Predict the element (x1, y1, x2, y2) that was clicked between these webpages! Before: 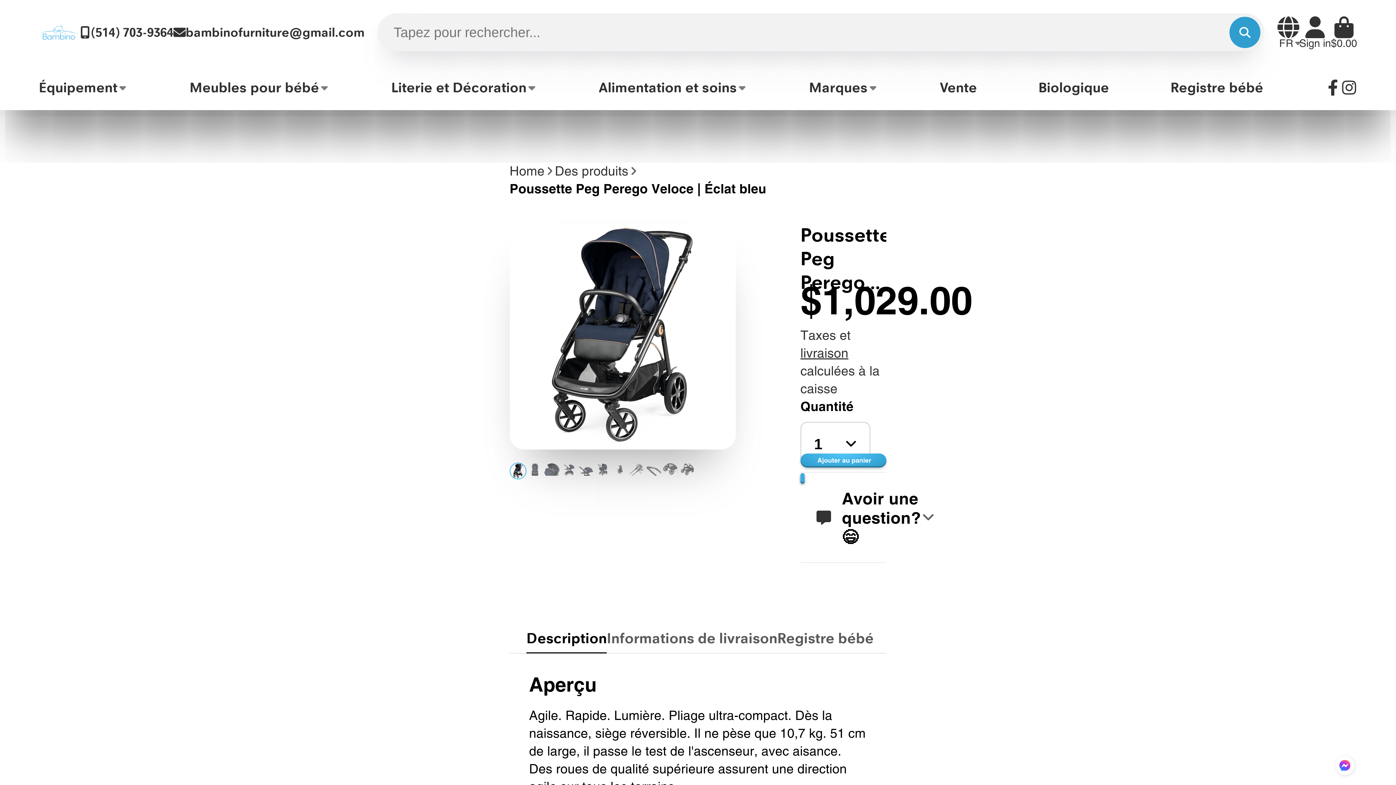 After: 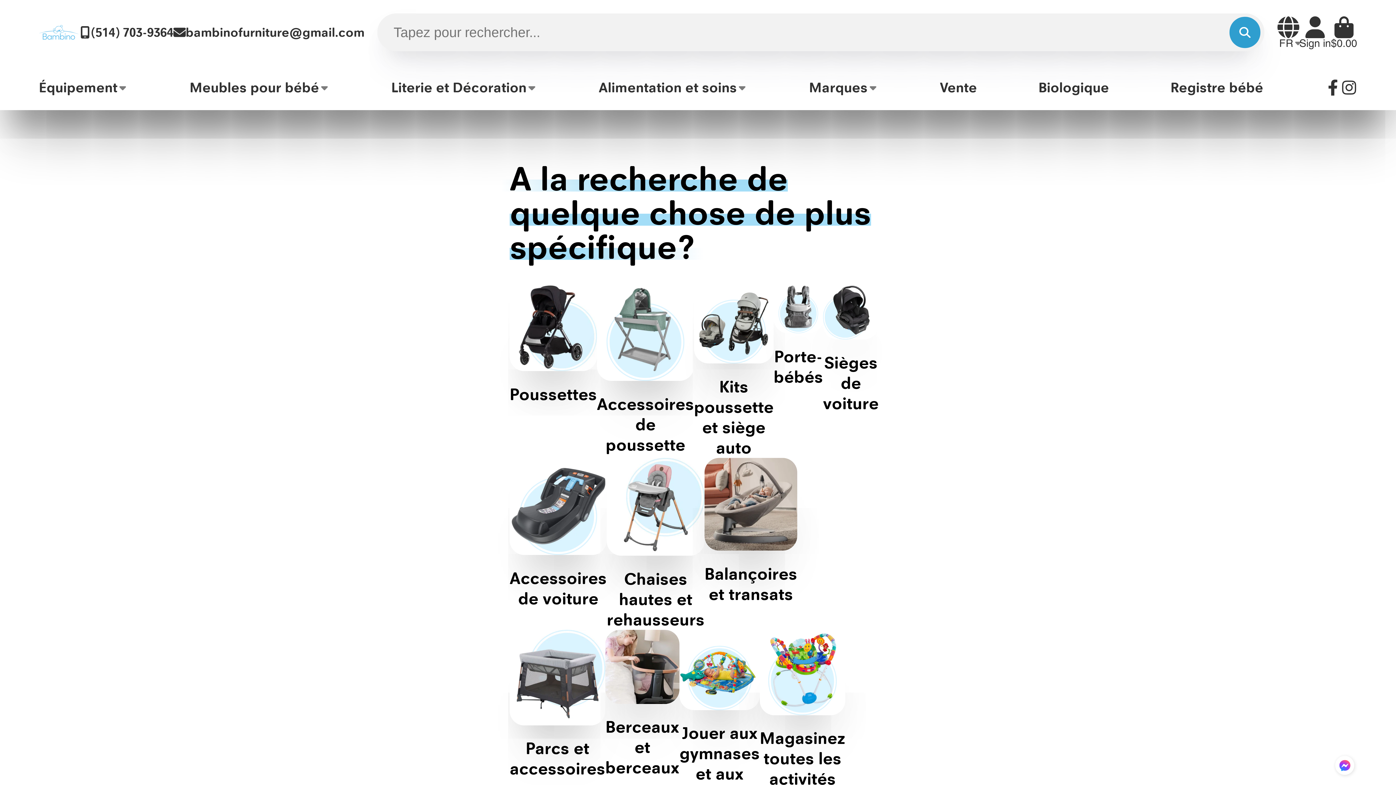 Action: bbox: (38, 64, 128, 110) label: Équipement